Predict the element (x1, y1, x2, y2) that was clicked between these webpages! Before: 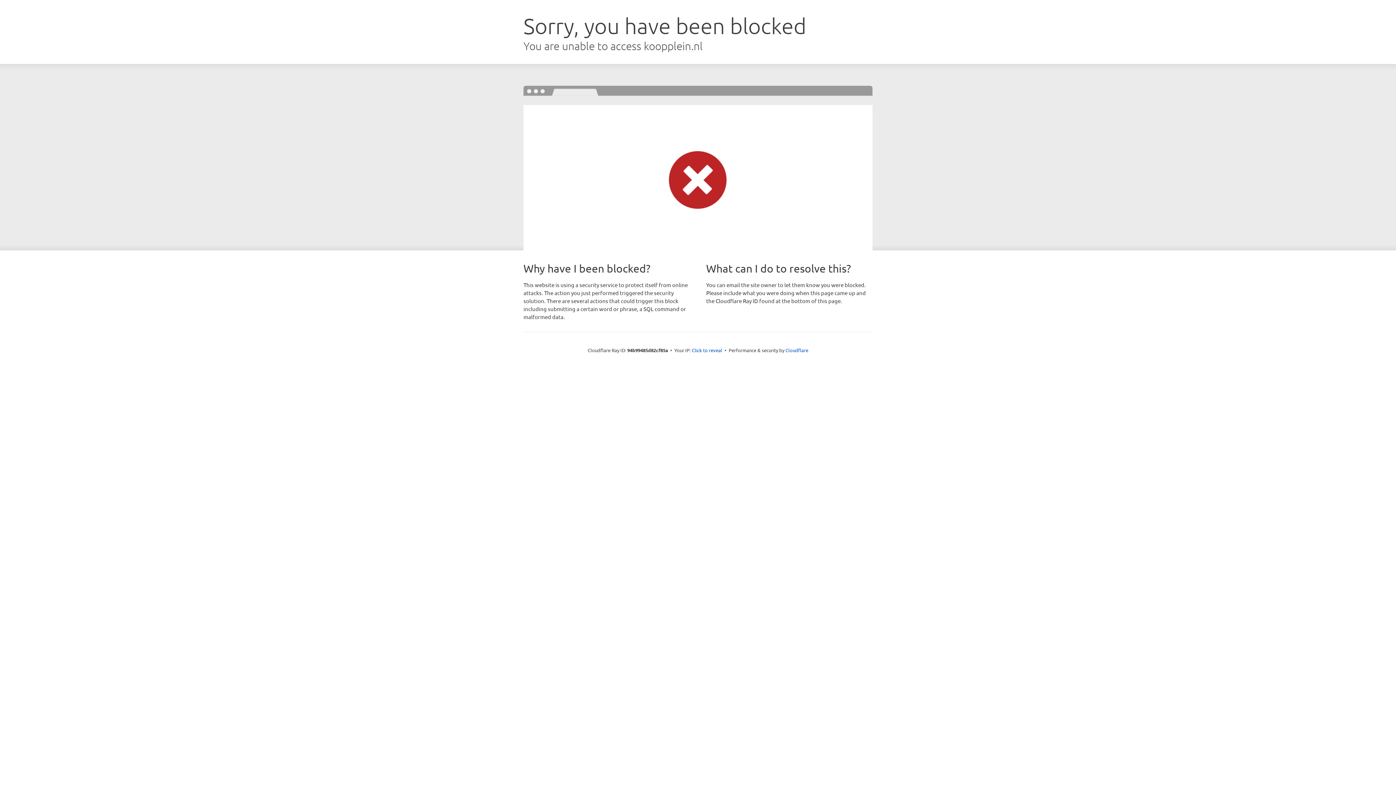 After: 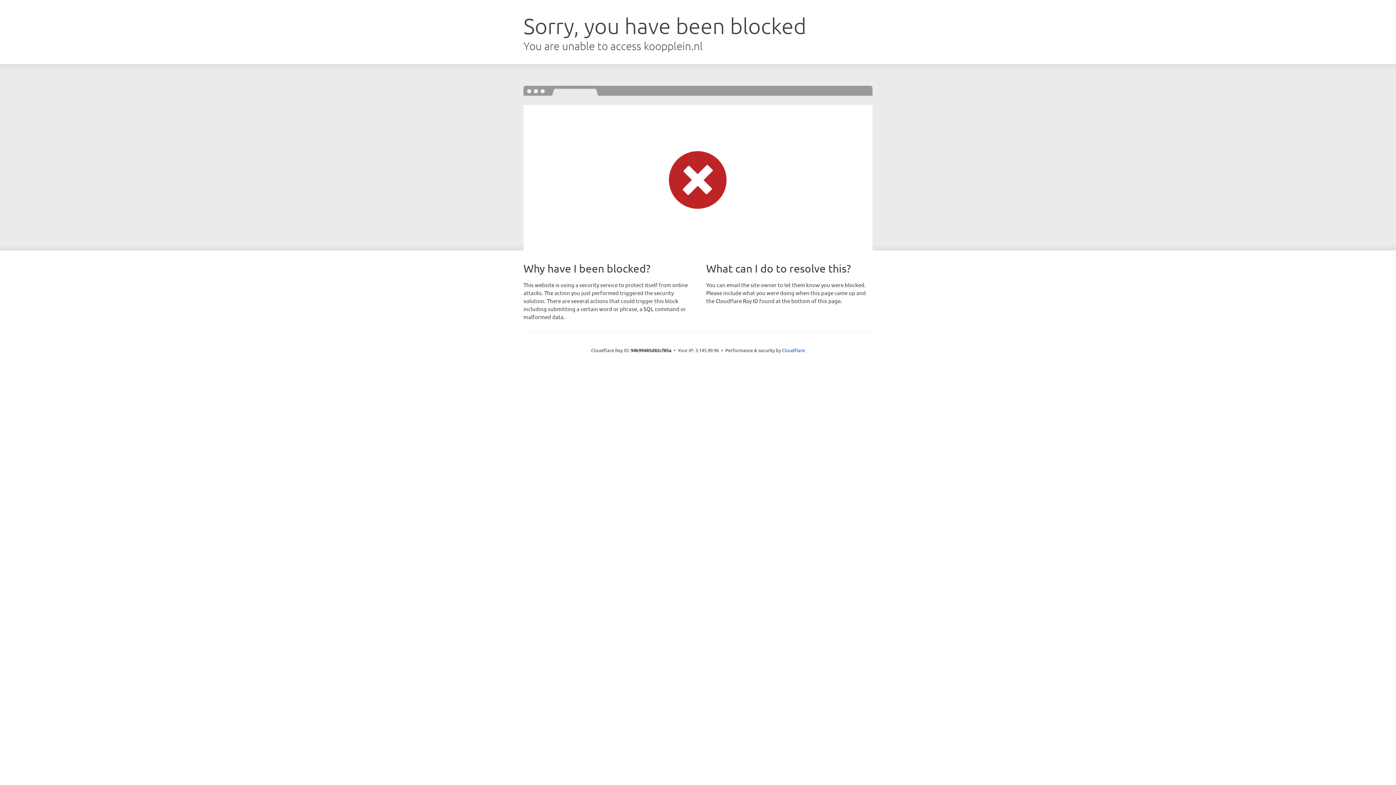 Action: label: Click to reveal bbox: (692, 346, 722, 353)